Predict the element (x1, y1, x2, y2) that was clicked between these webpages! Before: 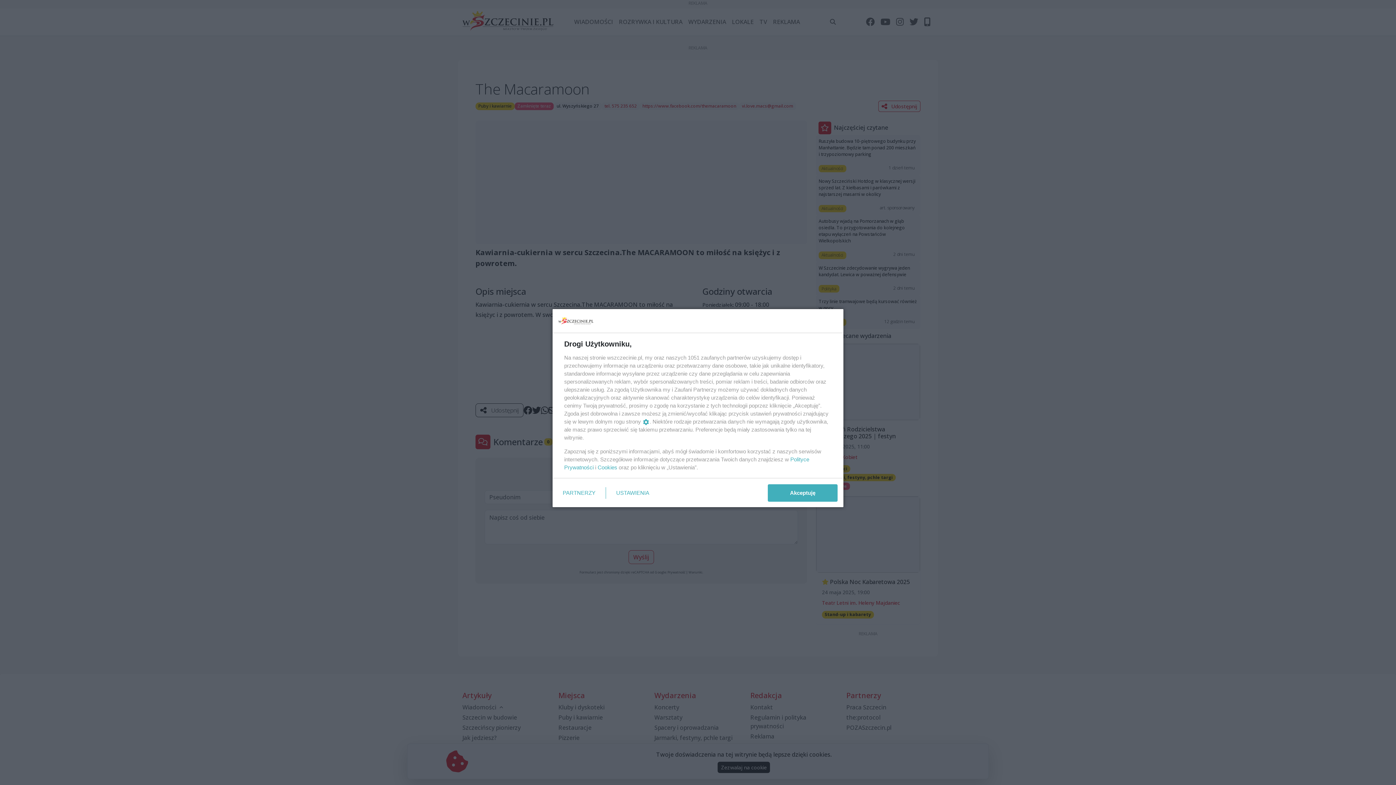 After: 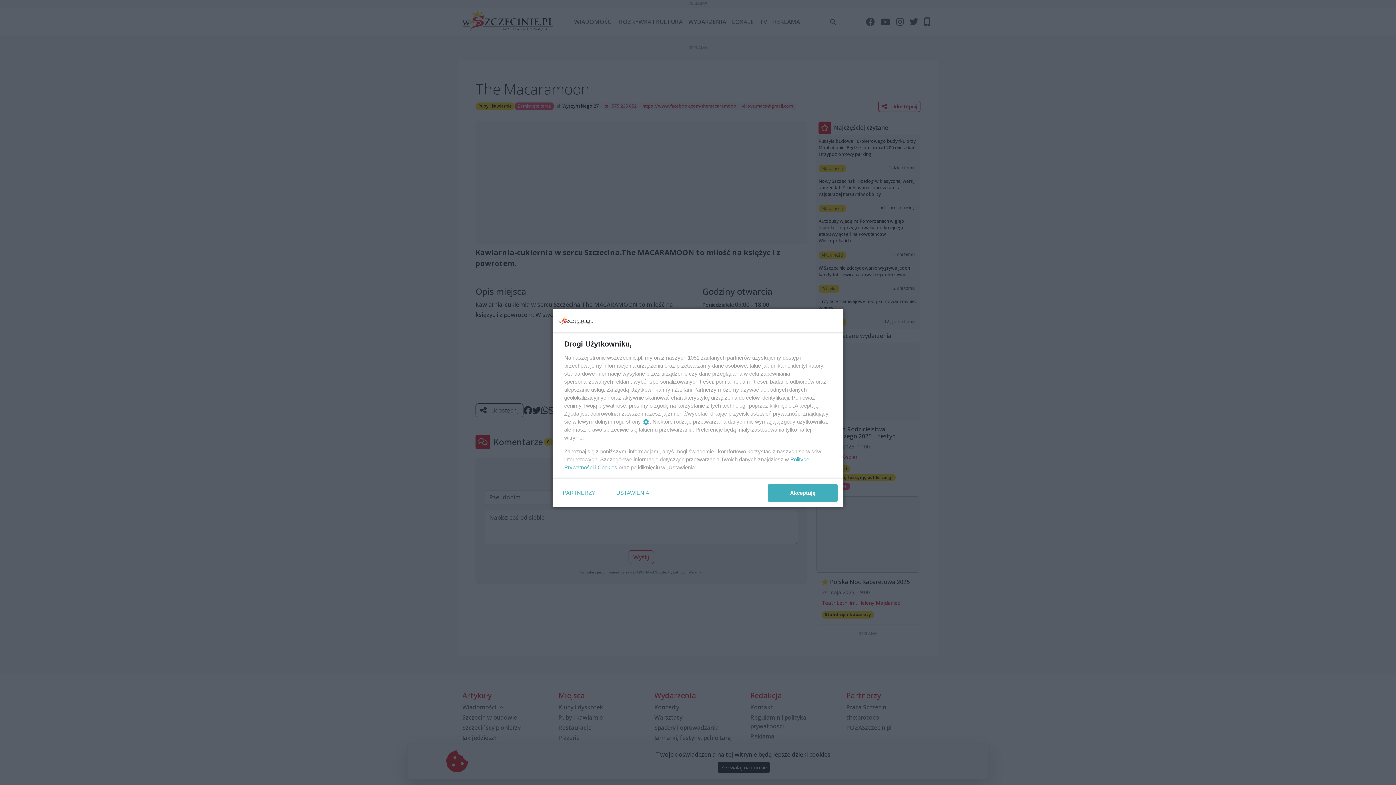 Action: label: Cookies bbox: (597, 464, 617, 470)